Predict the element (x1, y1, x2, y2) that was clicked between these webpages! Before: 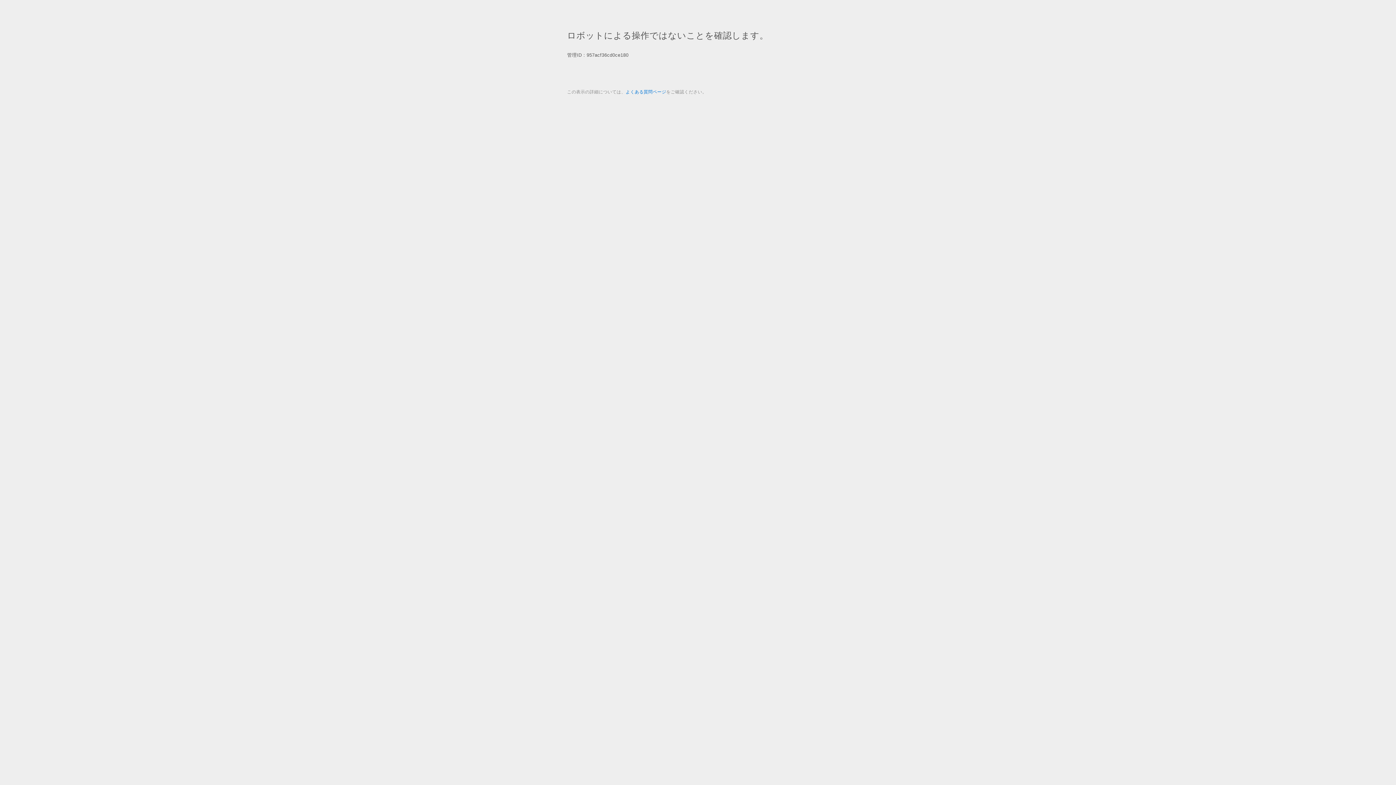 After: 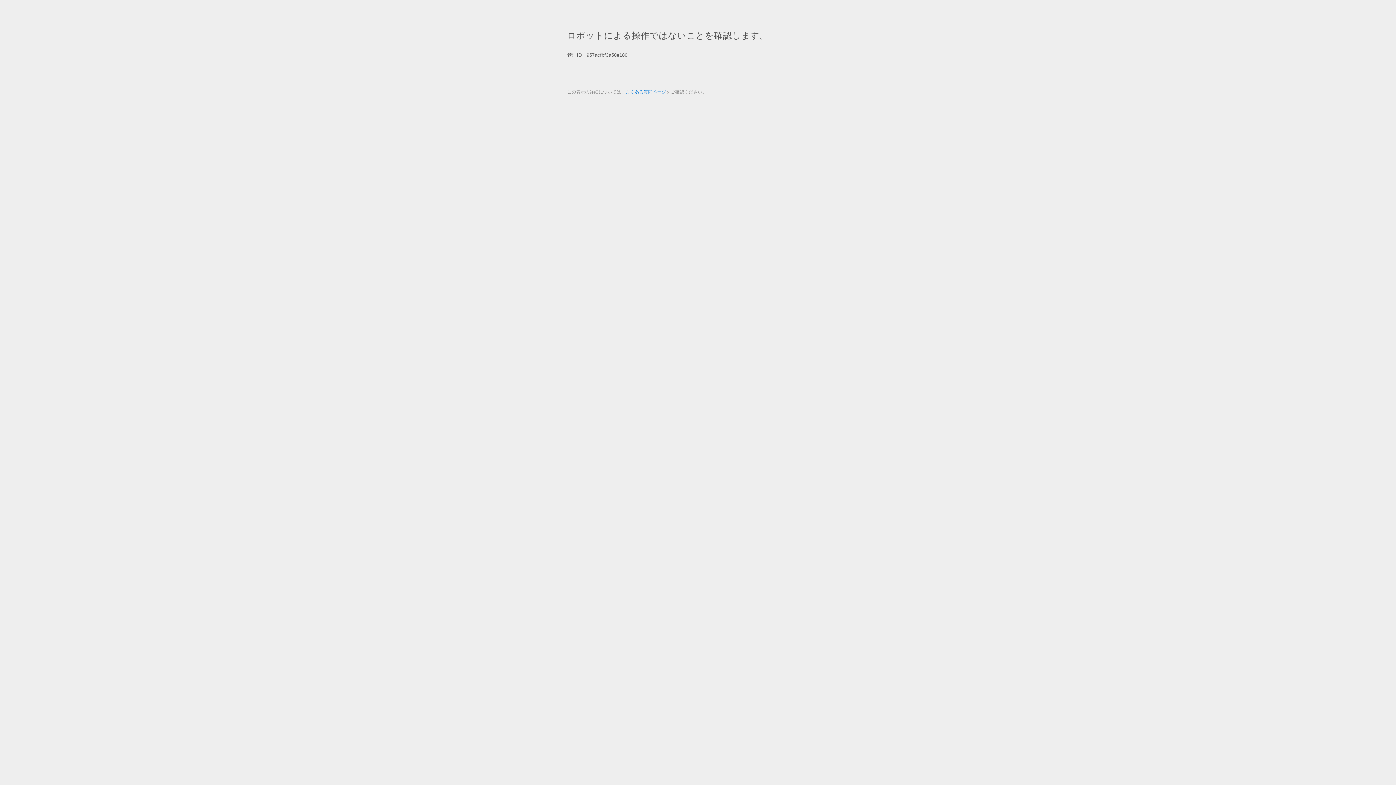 Action: label: よくある質問ページ bbox: (625, 89, 666, 94)